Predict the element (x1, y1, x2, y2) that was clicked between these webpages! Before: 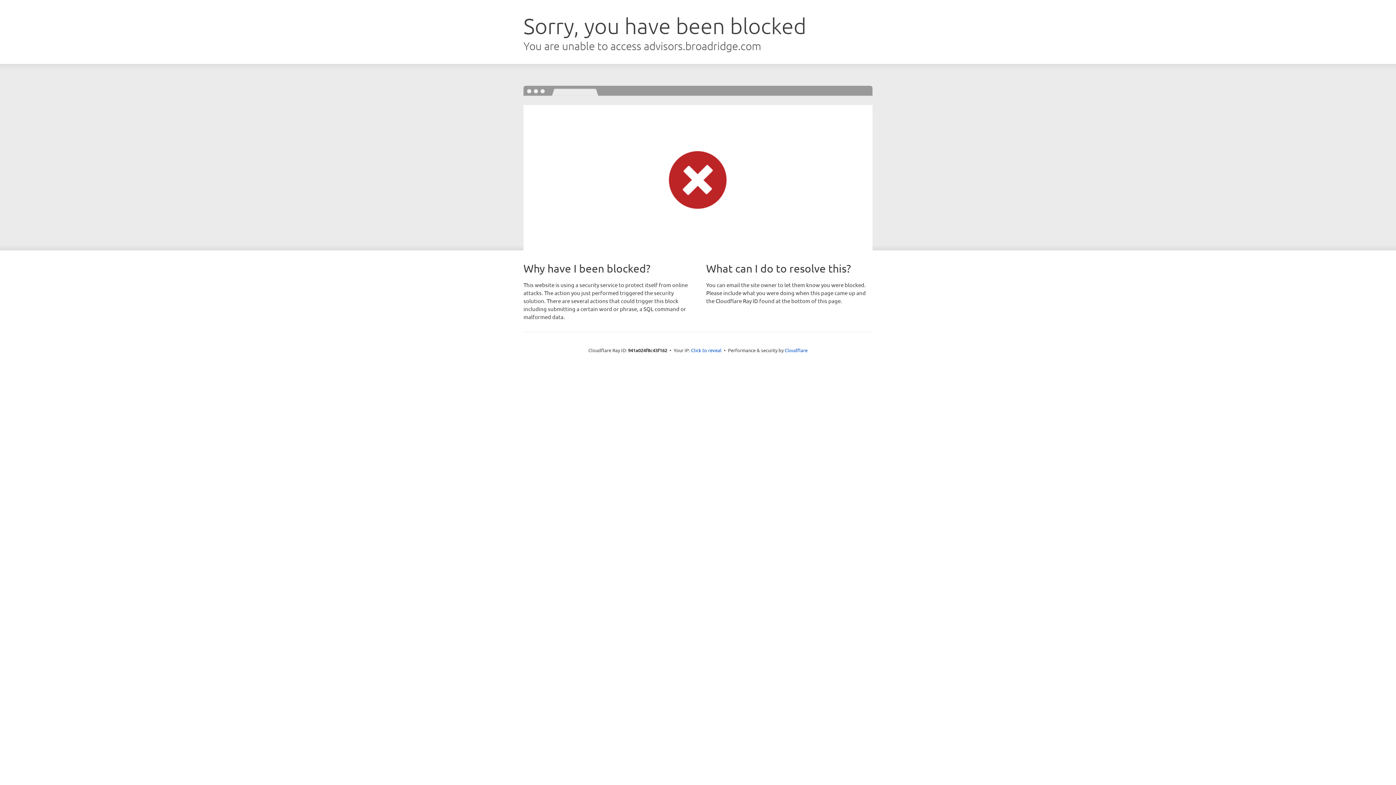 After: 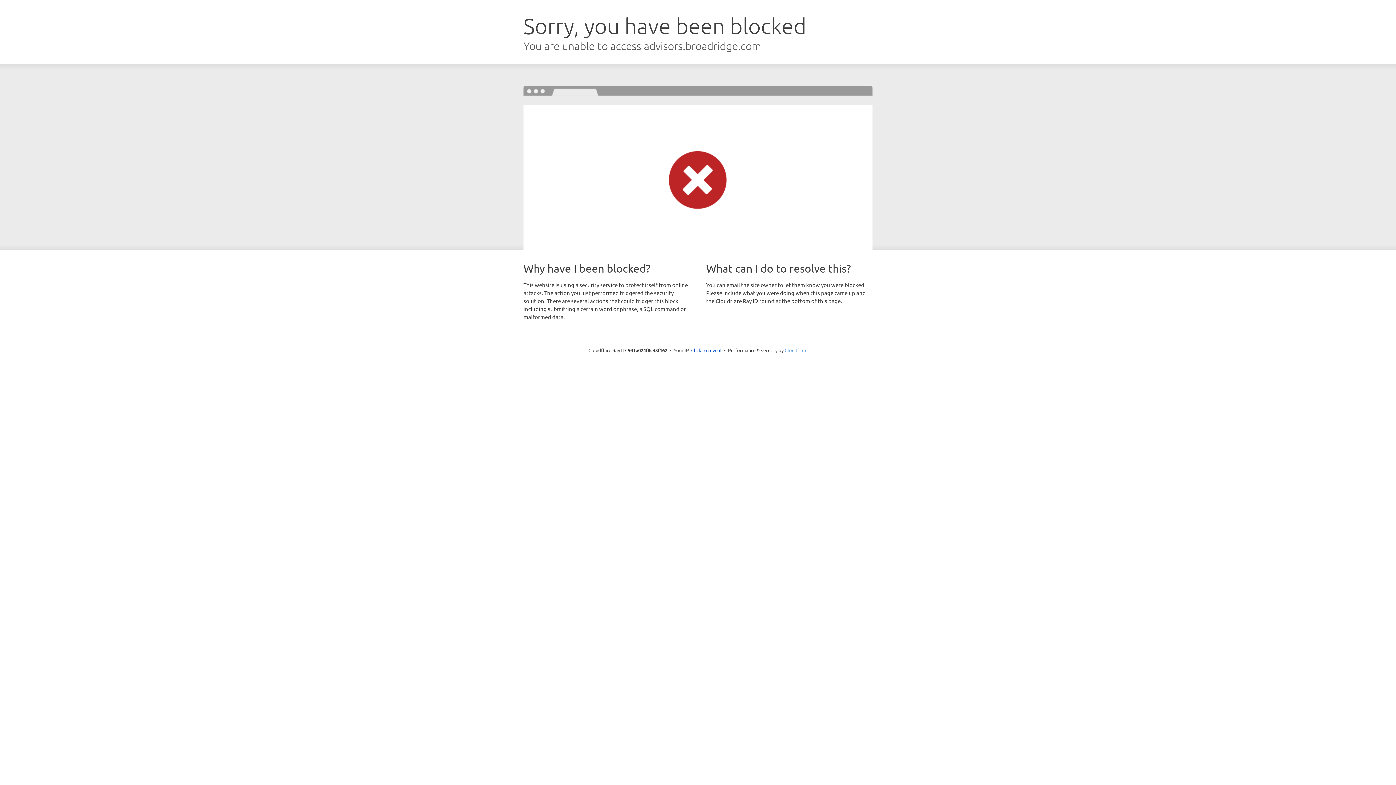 Action: label: Cloudflare bbox: (784, 347, 807, 353)